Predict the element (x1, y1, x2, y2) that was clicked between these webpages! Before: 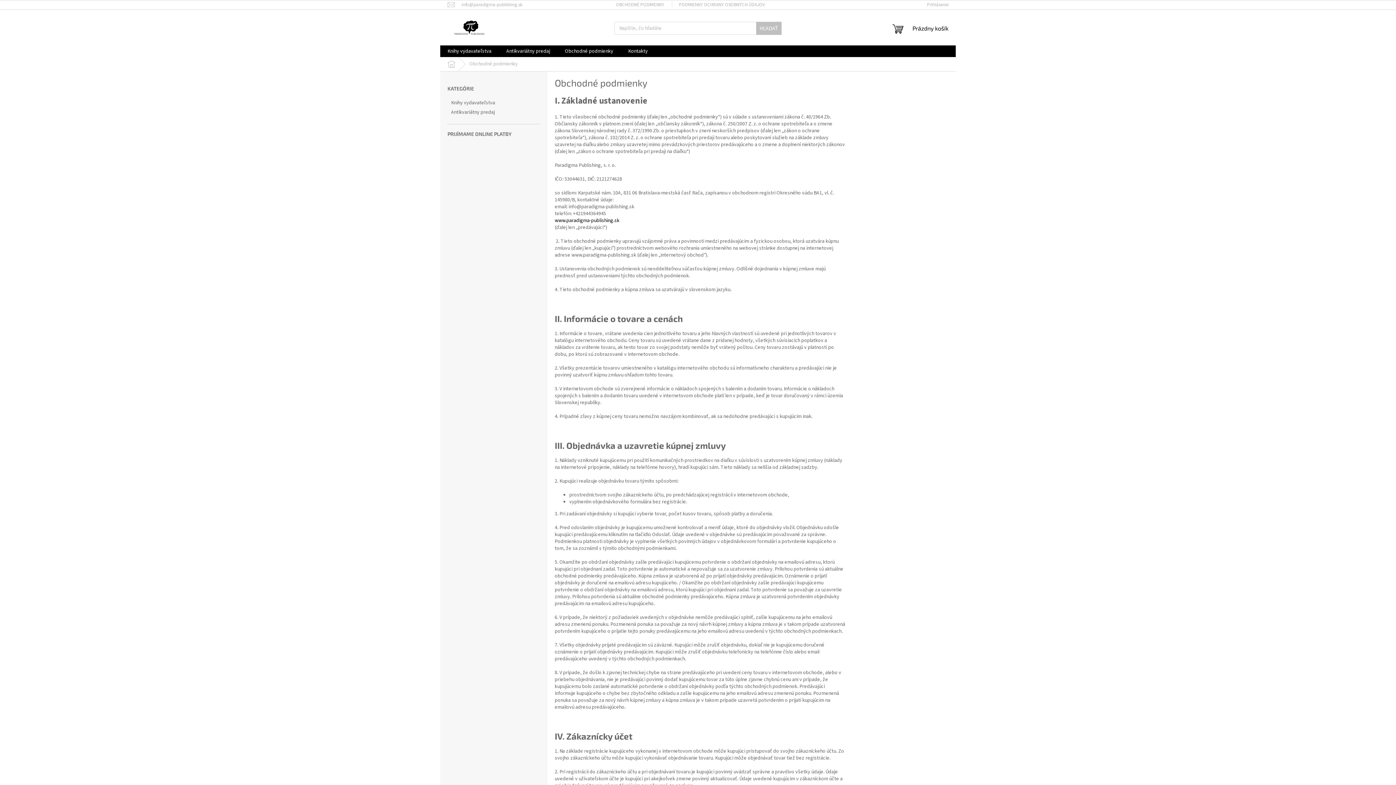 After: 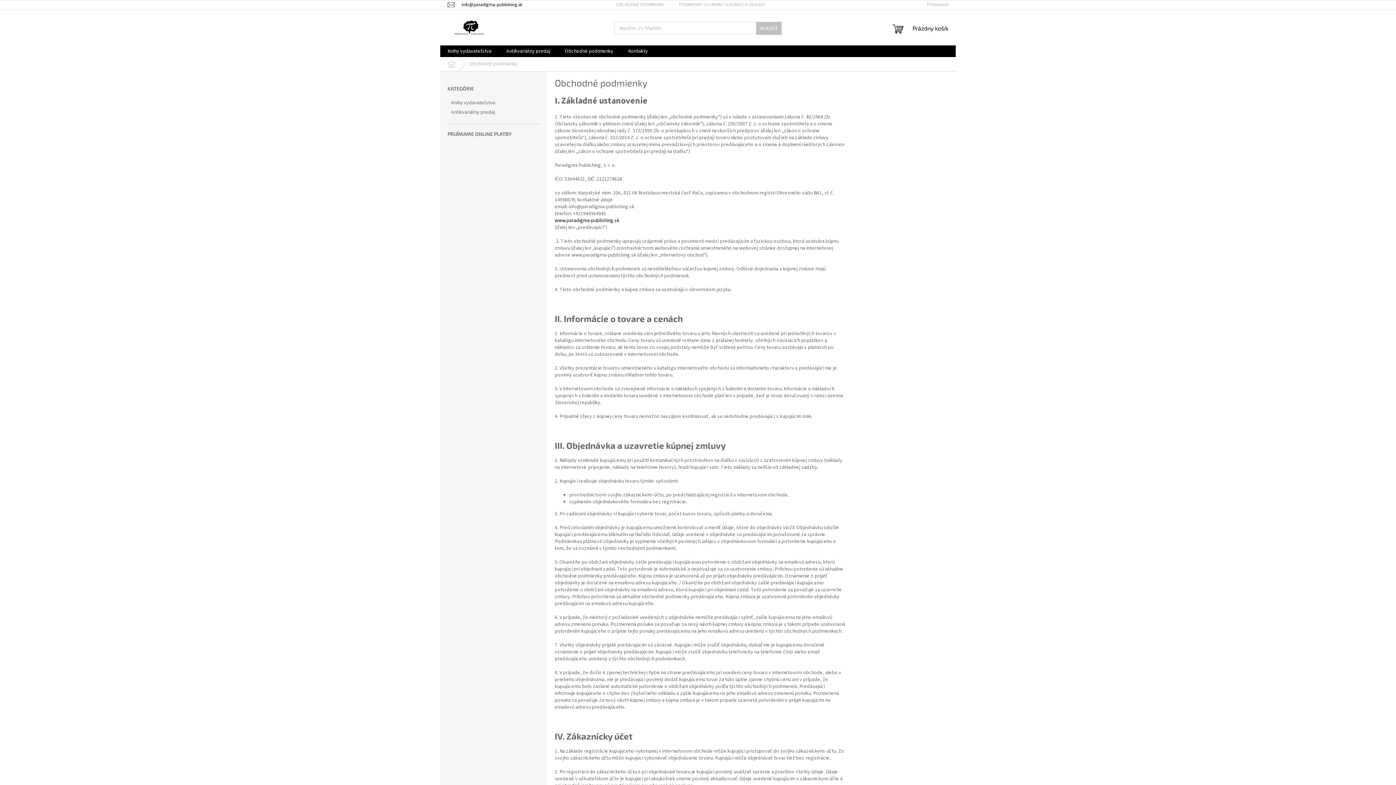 Action: label: info@paradigma-publishing.sk bbox: (447, 1, 529, 7)